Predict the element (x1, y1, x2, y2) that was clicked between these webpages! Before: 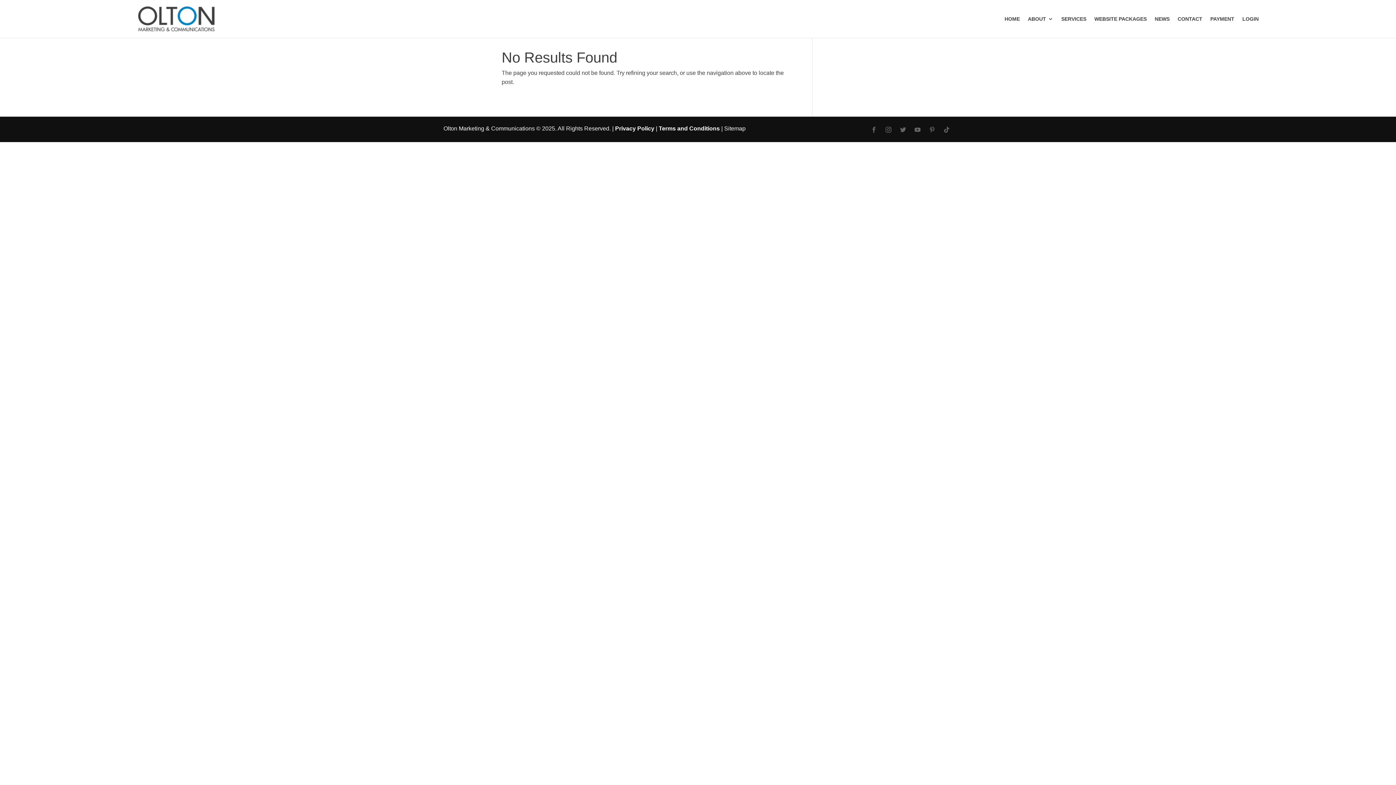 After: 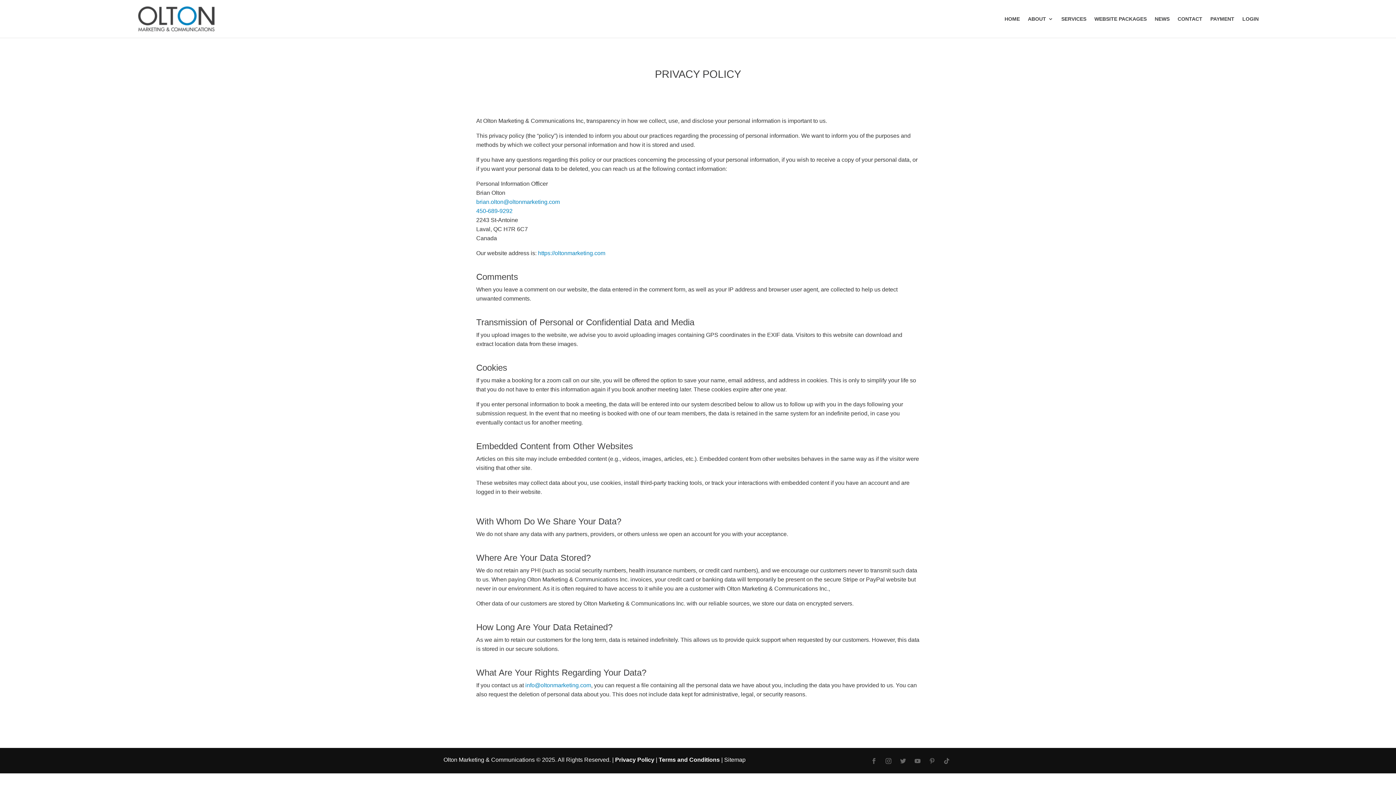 Action: bbox: (615, 125, 654, 131) label: Privacy Policy